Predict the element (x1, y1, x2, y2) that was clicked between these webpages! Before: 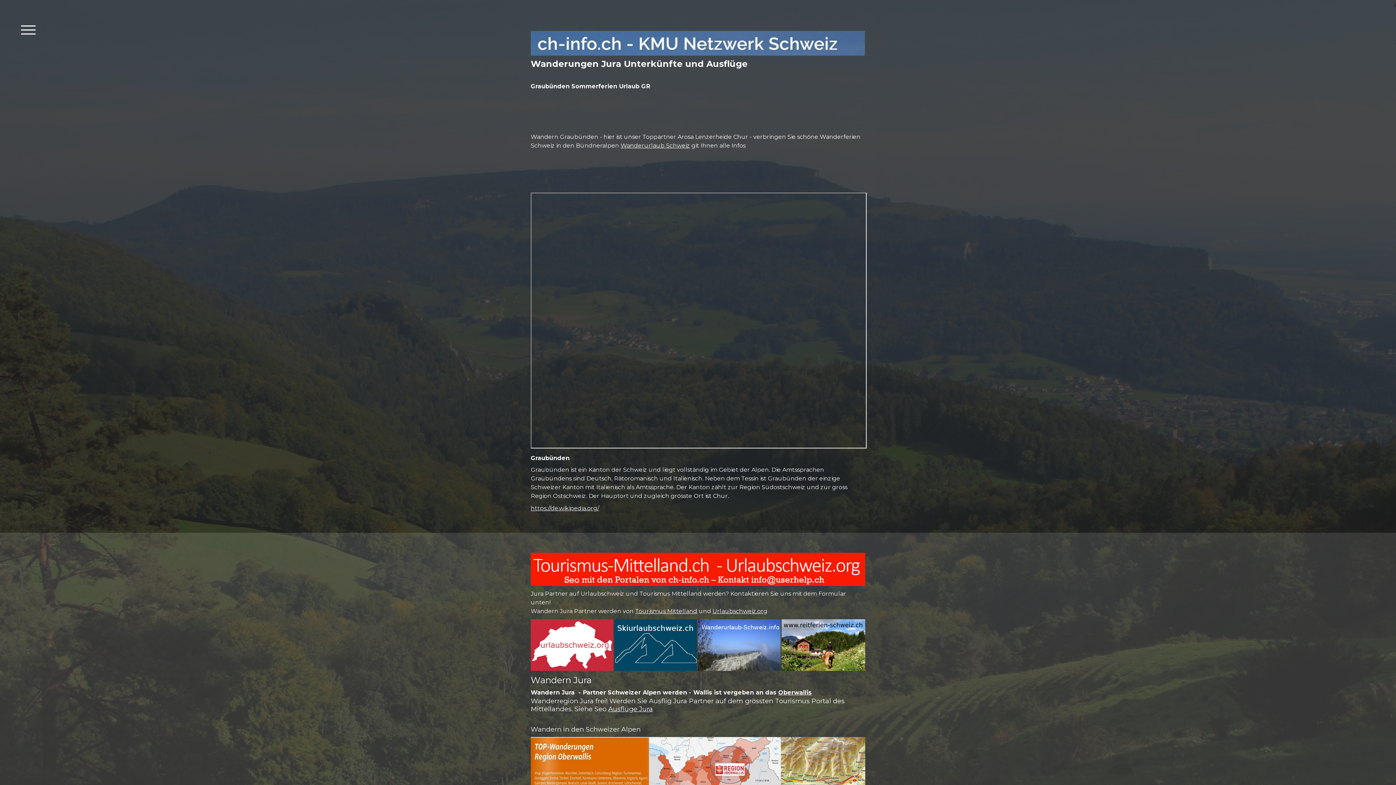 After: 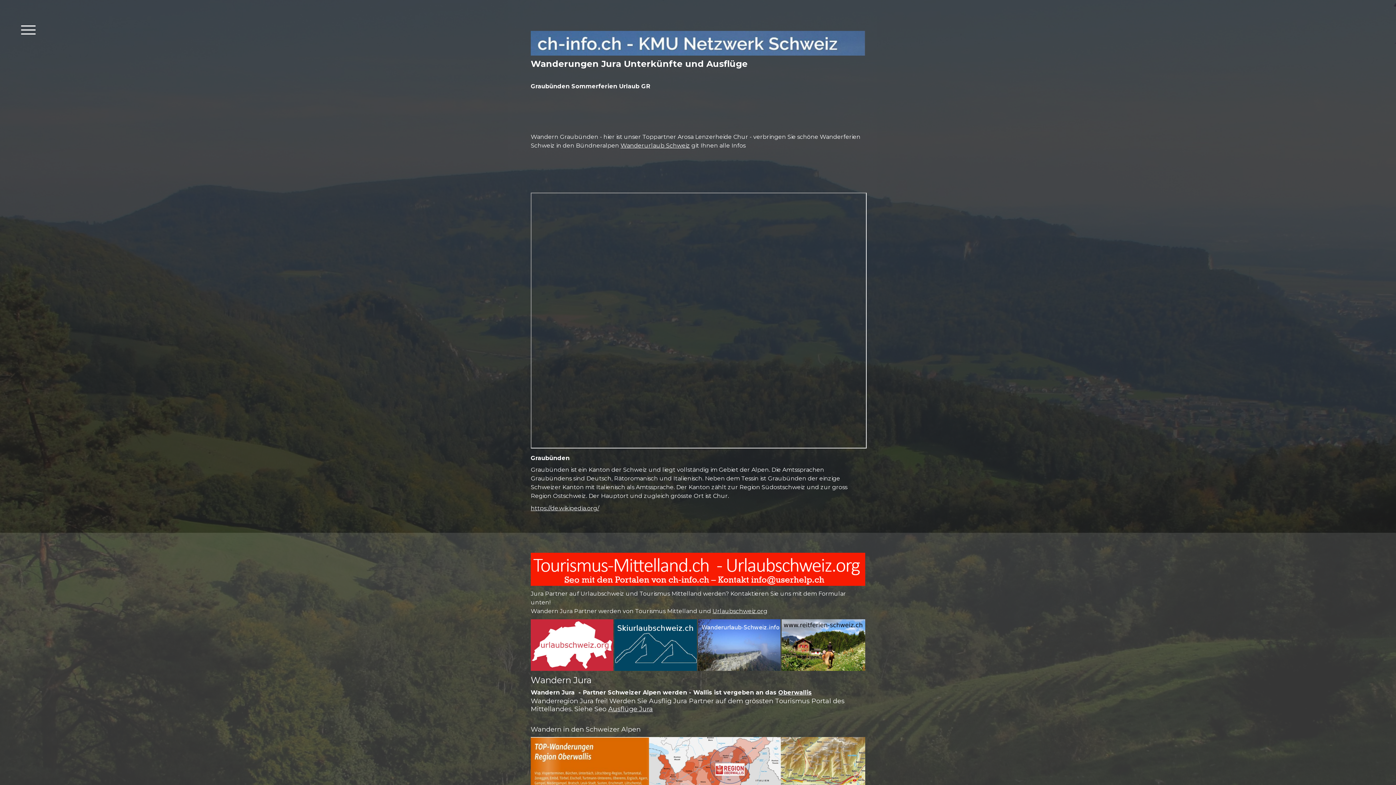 Action: bbox: (635, 608, 697, 614) label: Tourismus Mittelland